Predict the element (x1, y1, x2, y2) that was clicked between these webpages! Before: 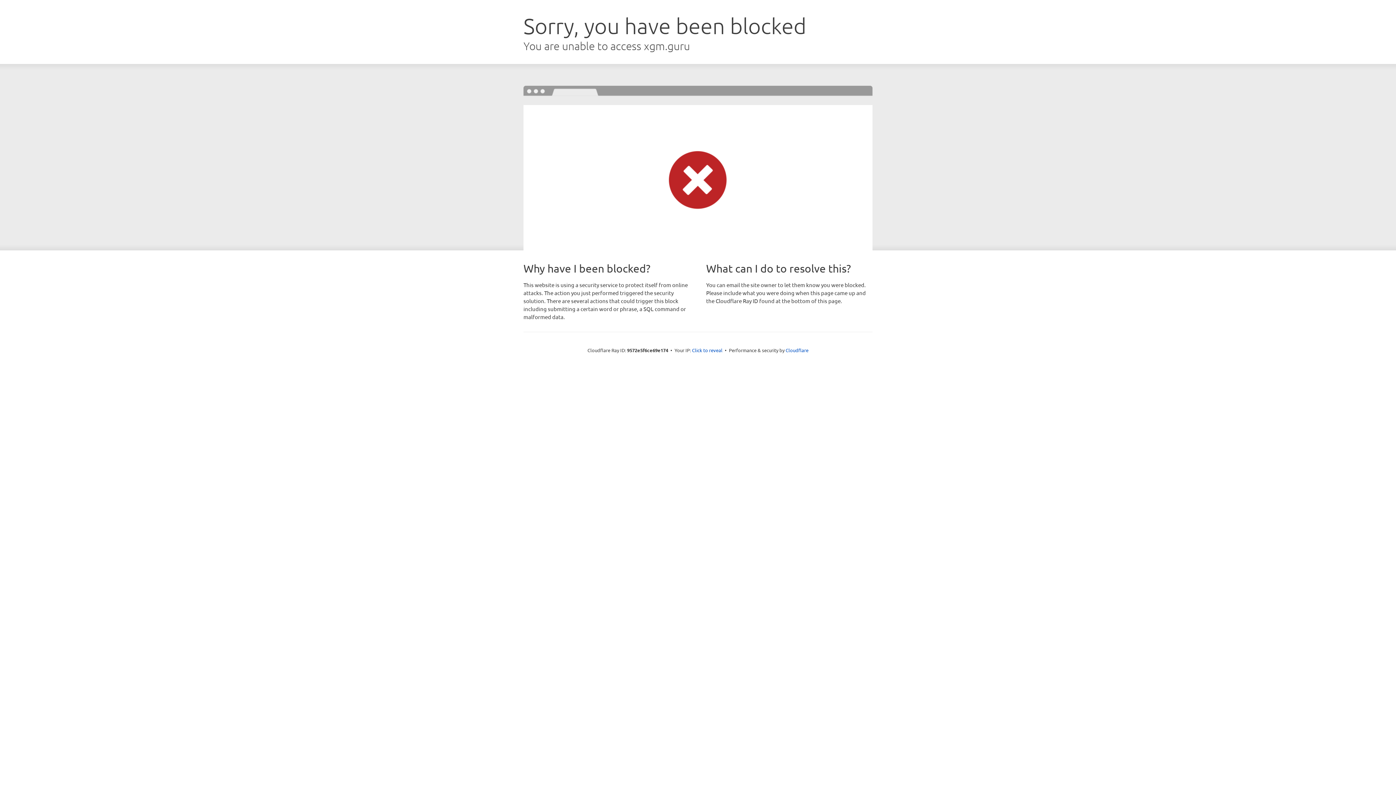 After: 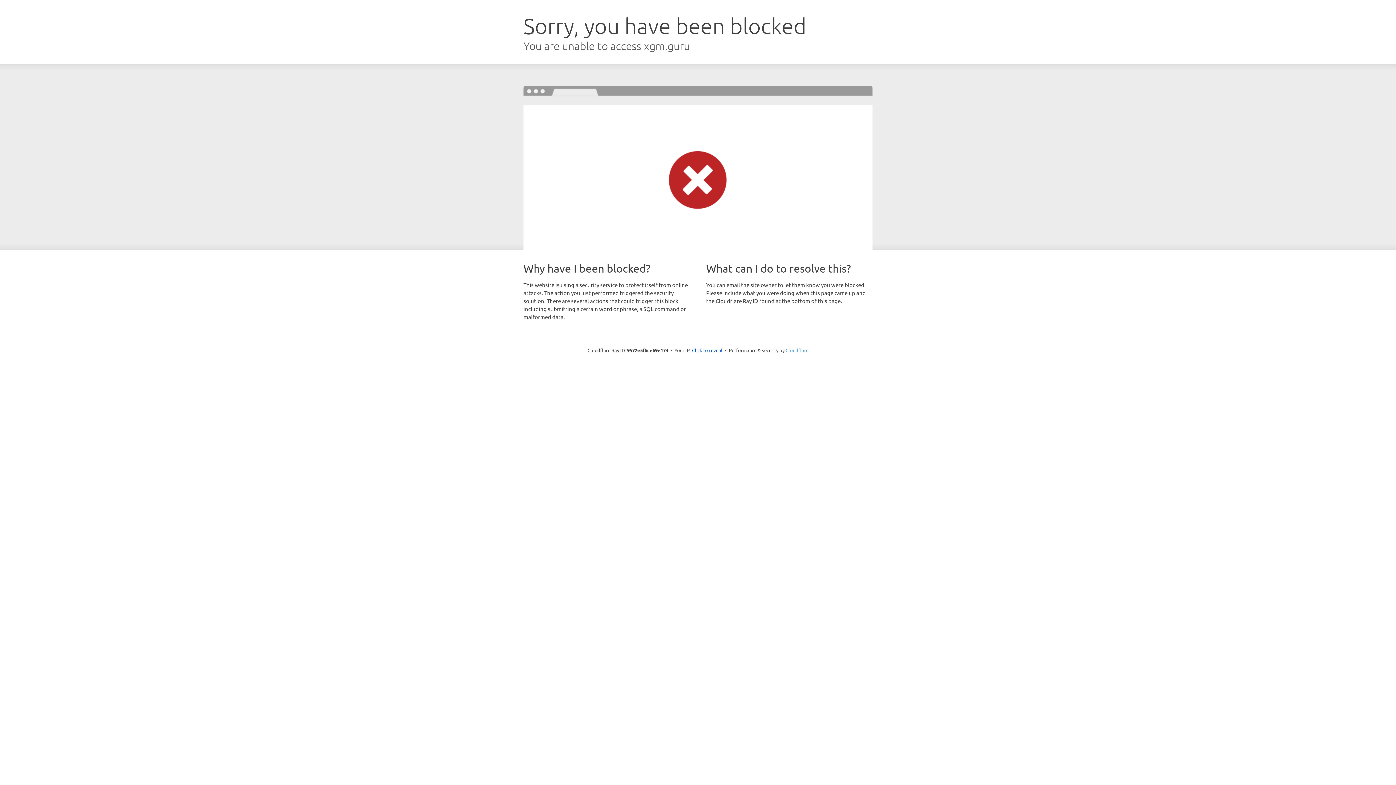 Action: bbox: (785, 347, 808, 353) label: Cloudflare